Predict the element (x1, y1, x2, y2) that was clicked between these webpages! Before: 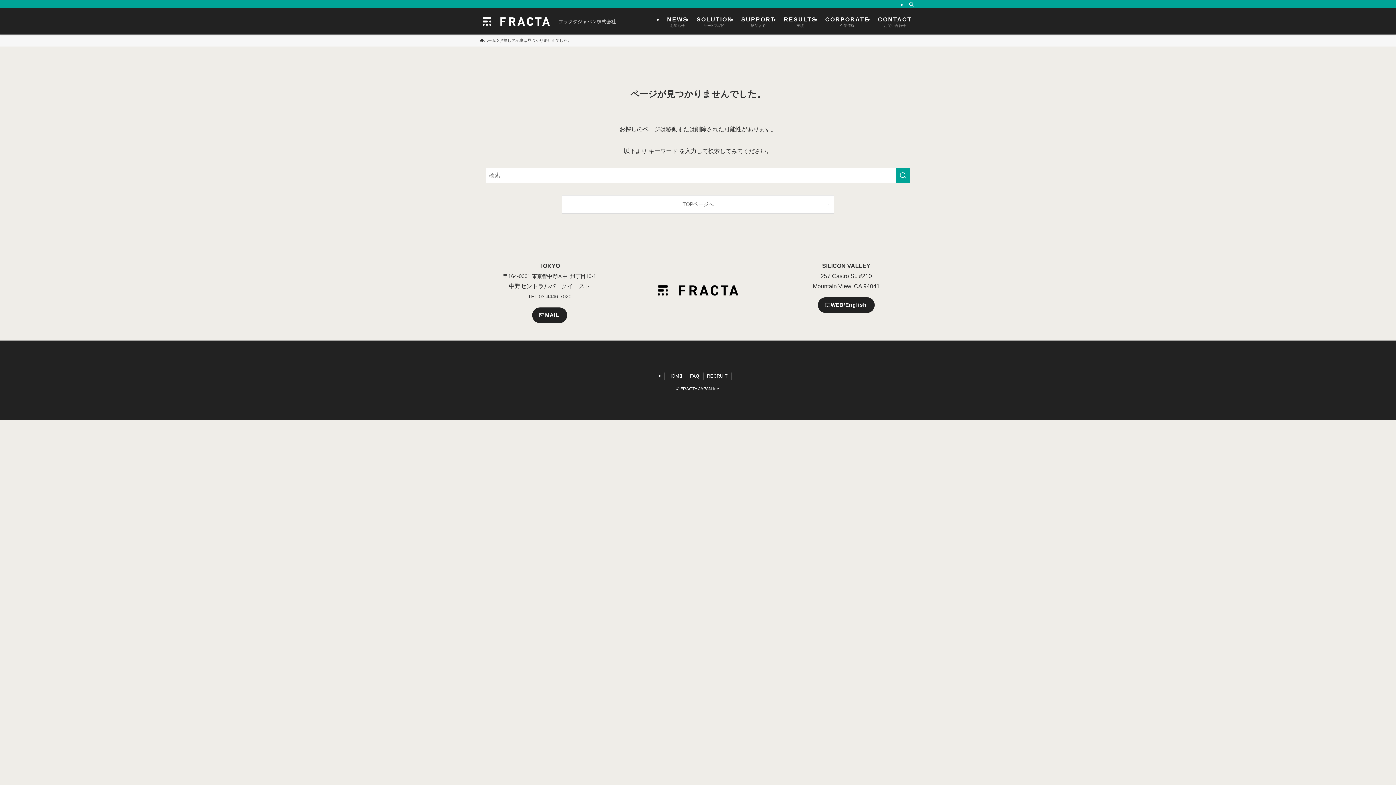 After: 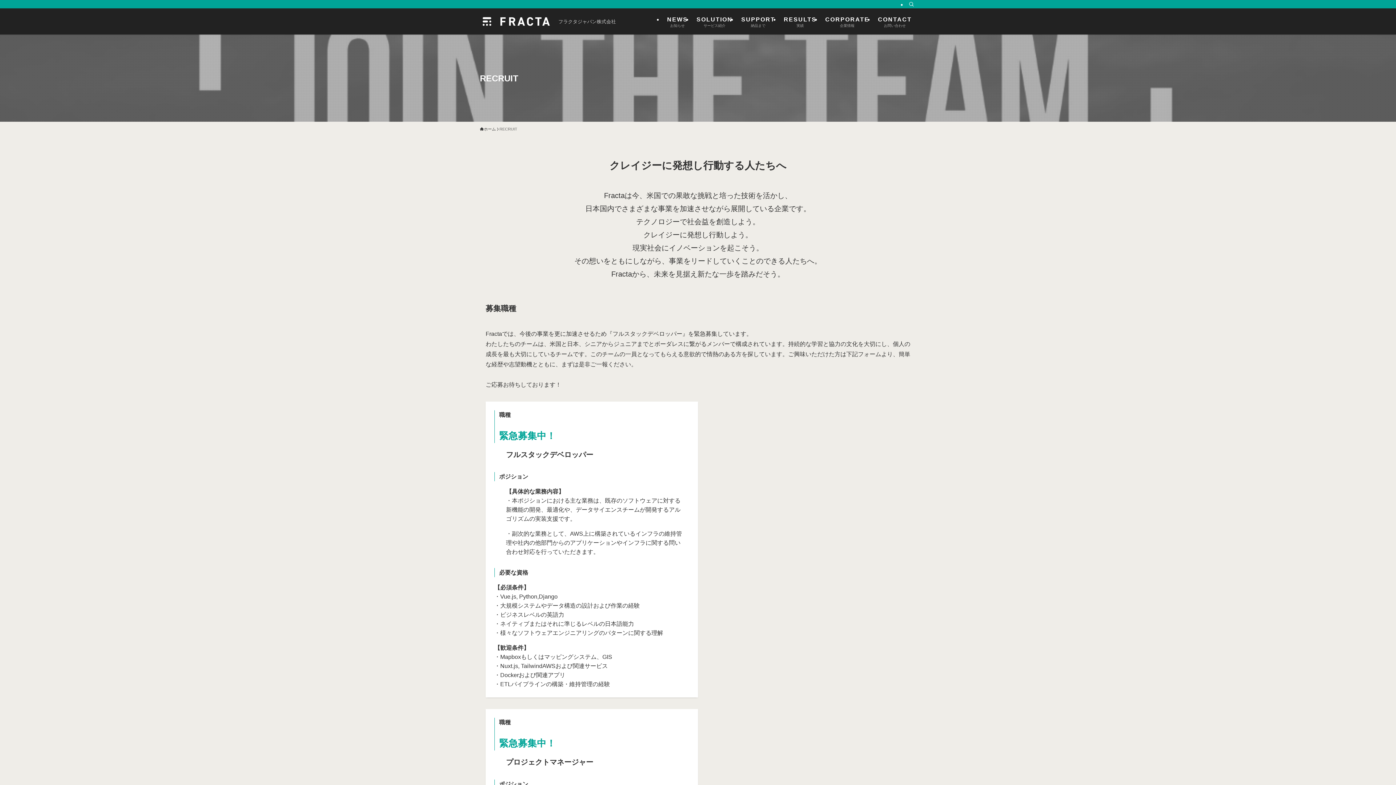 Action: label: RECRUIT bbox: (703, 372, 731, 379)